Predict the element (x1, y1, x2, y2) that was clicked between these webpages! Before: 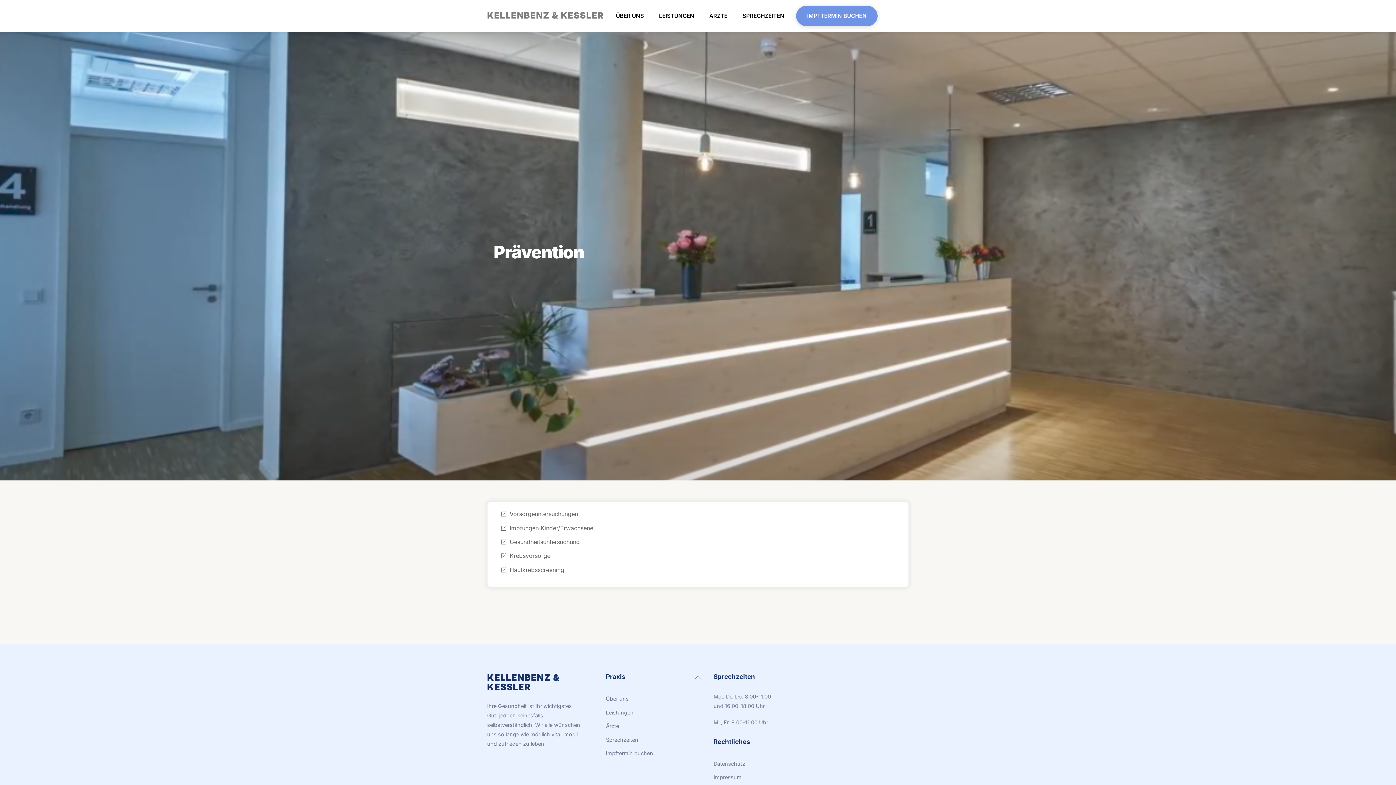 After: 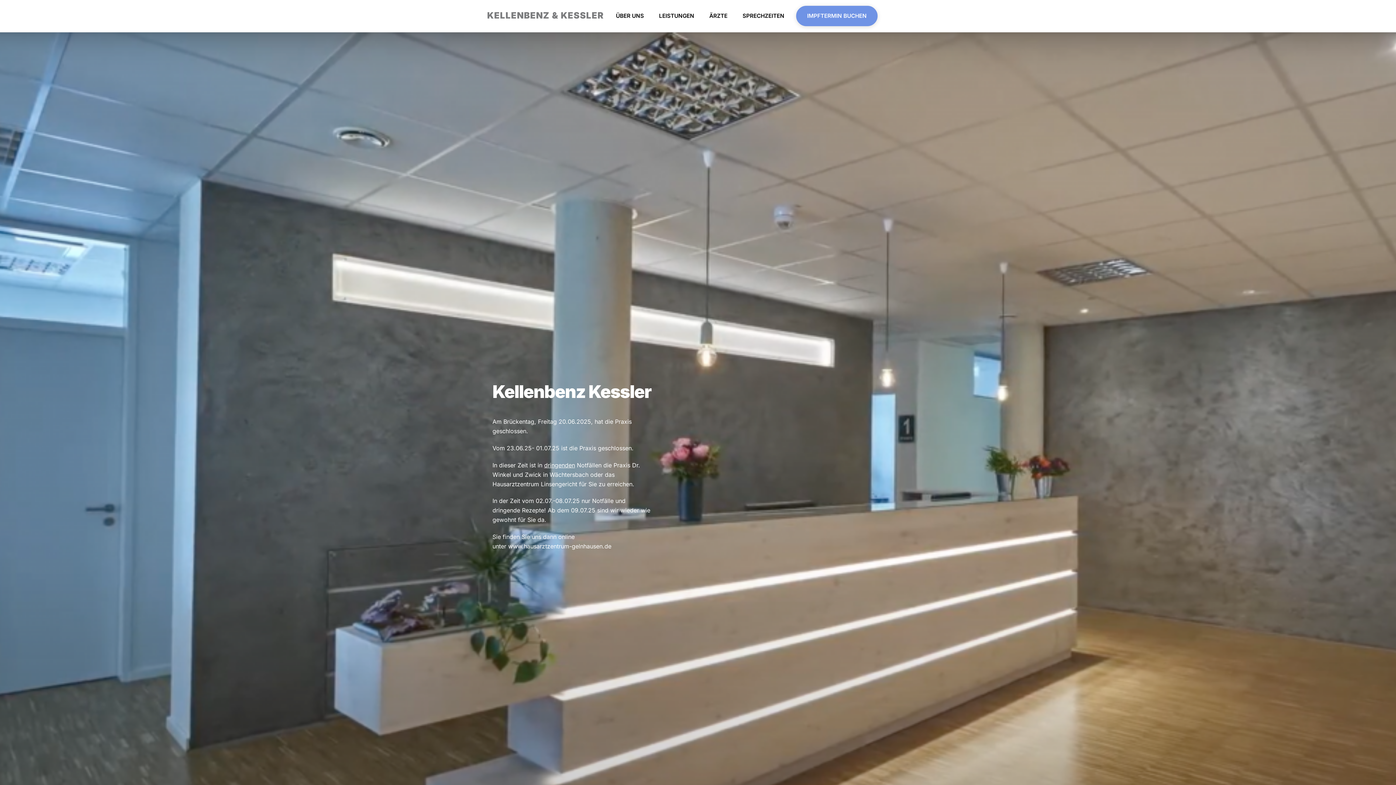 Action: bbox: (487, 672, 559, 692) label: KELLENBENZ & KESSLER